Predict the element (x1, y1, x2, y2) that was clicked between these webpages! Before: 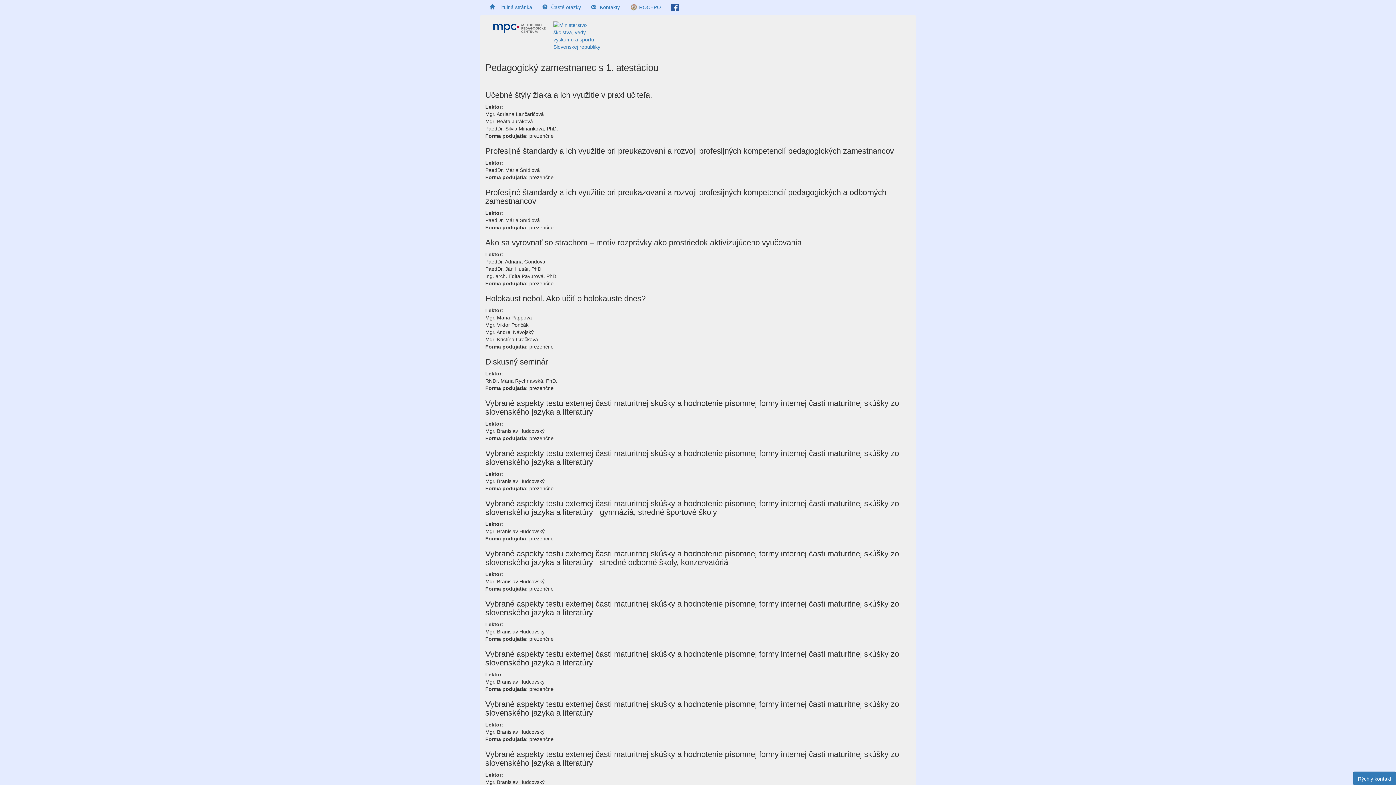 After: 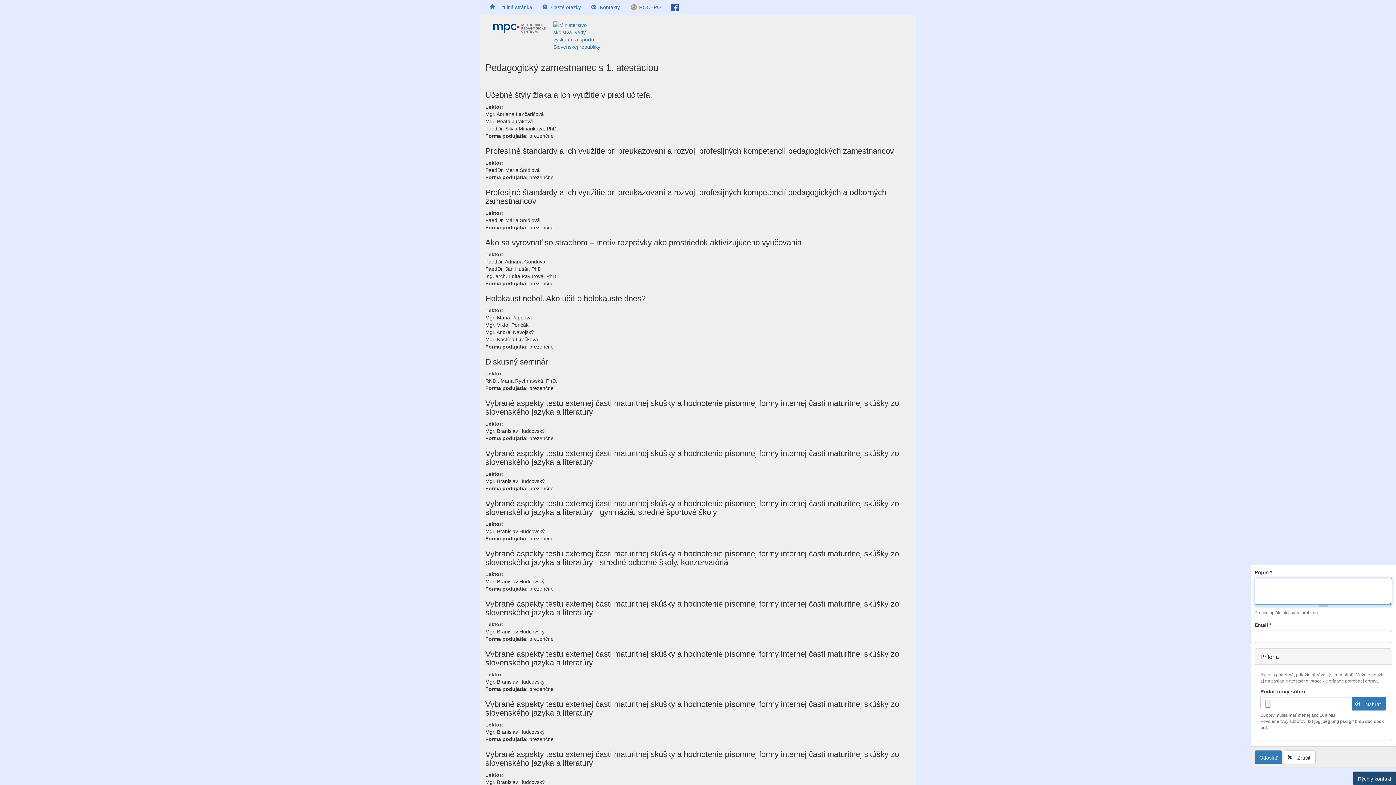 Action: bbox: (1353, 772, 1396, 785) label: Rýchly kontakt